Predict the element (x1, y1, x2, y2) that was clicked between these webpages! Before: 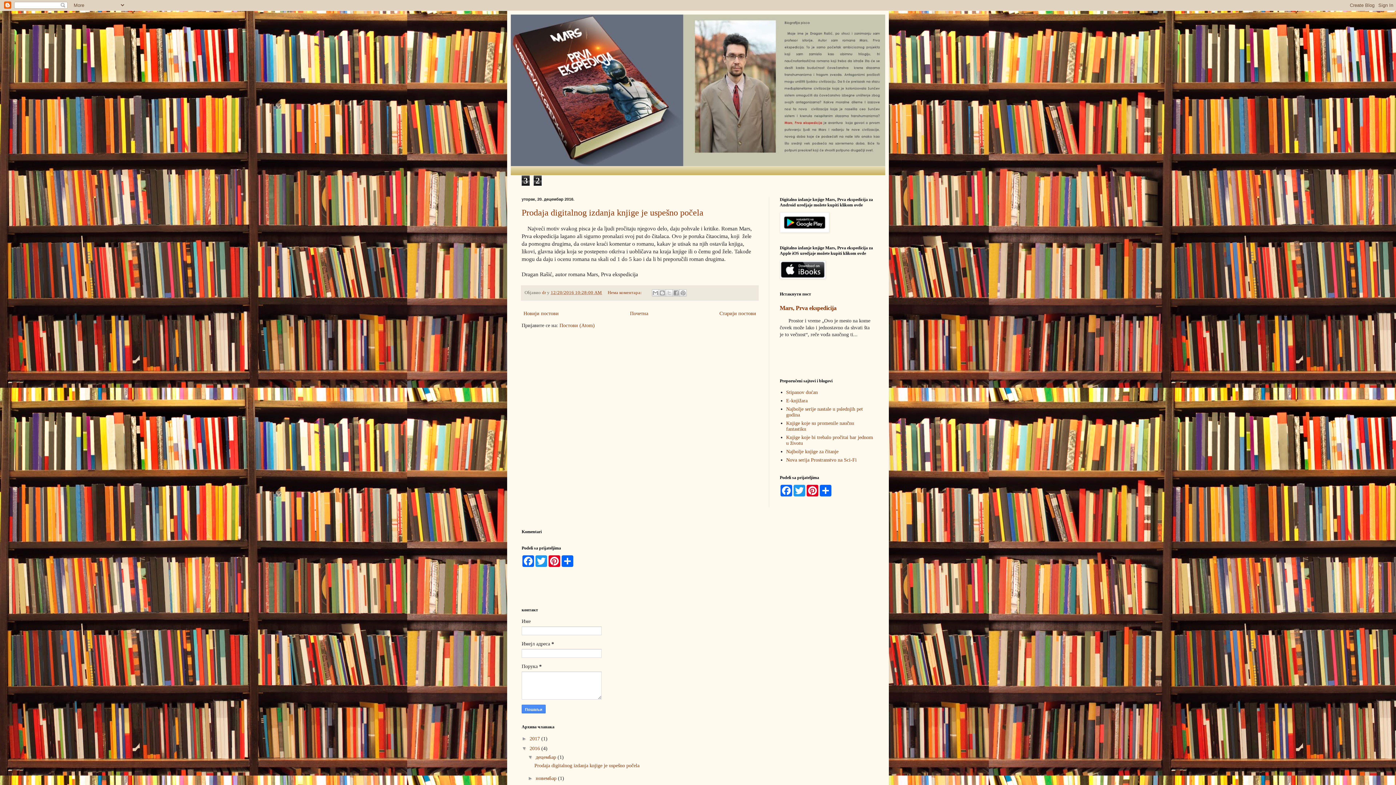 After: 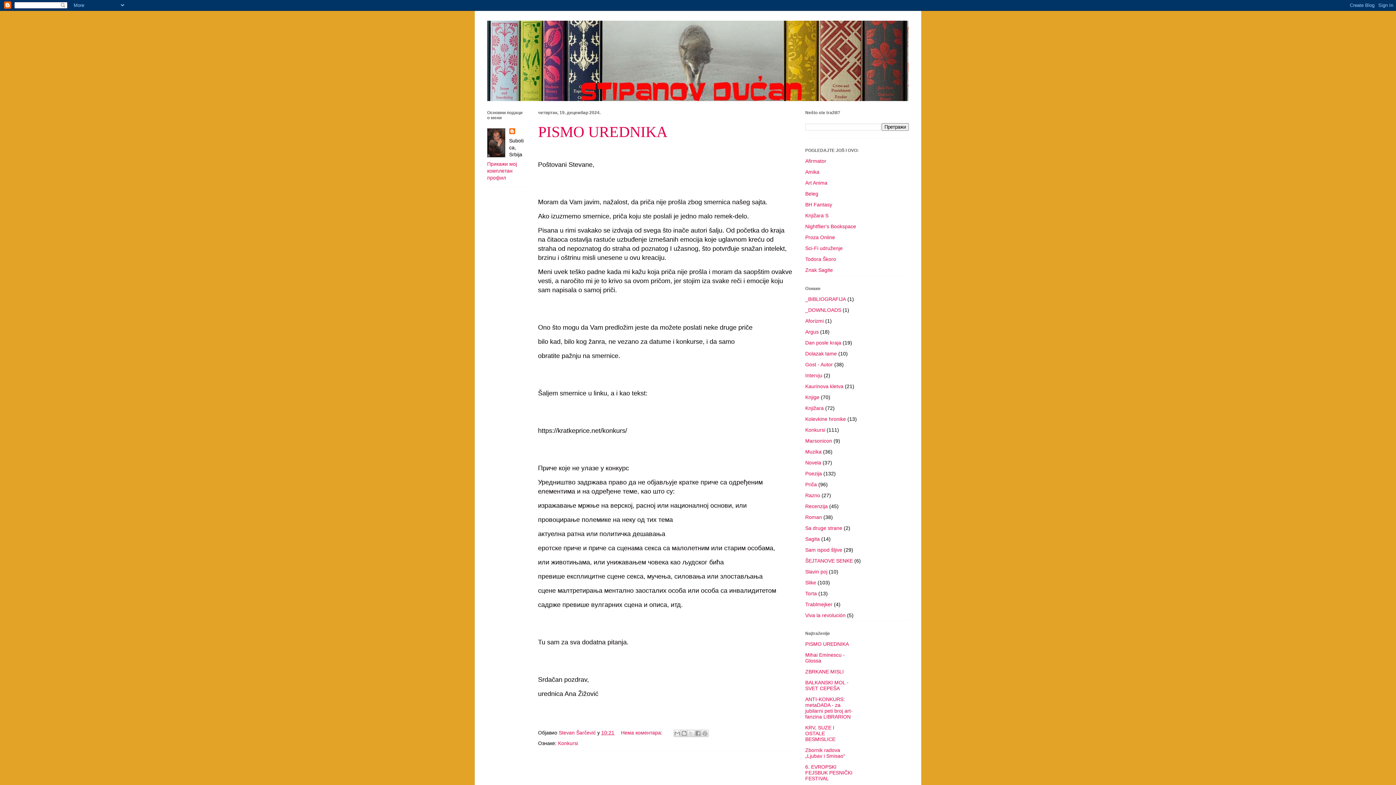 Action: bbox: (786, 389, 818, 395) label: Stipanov dućan